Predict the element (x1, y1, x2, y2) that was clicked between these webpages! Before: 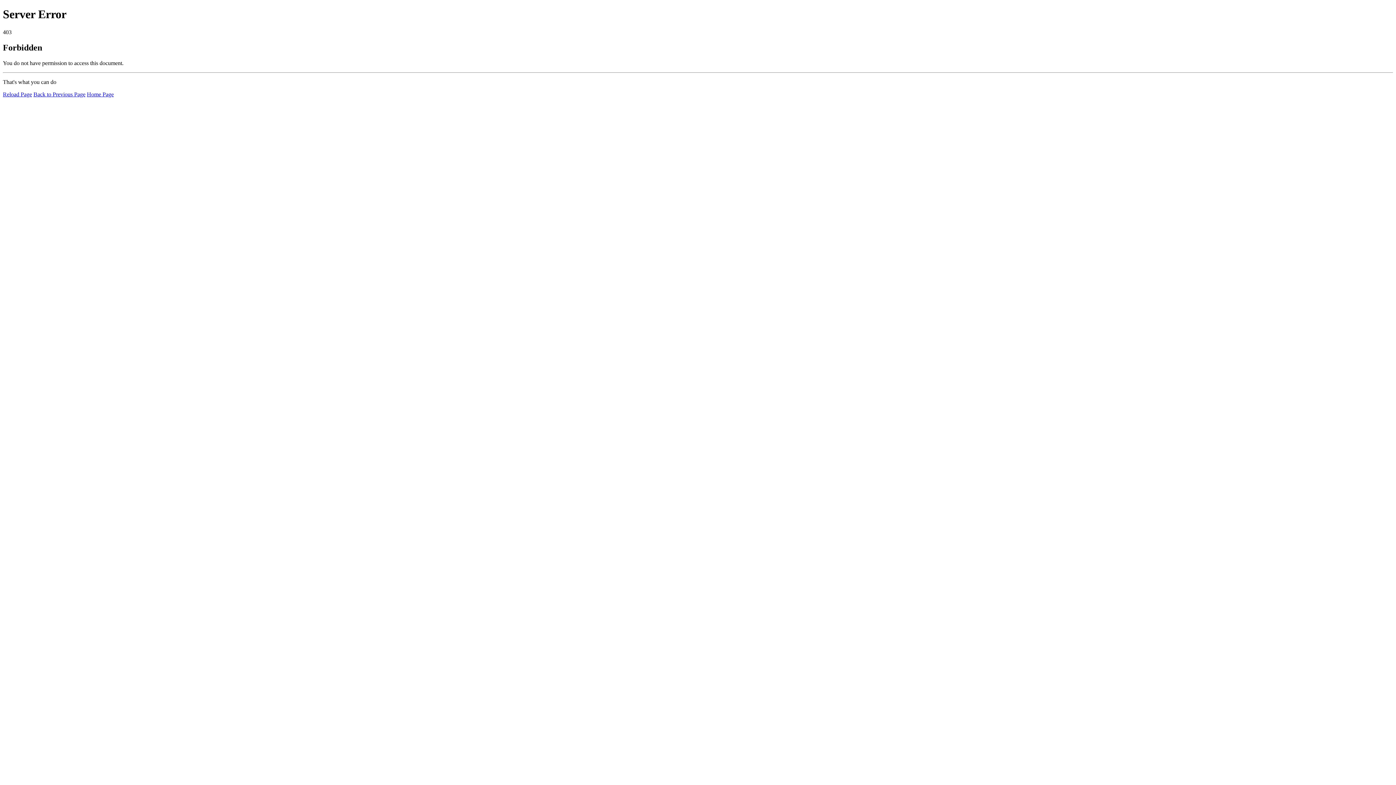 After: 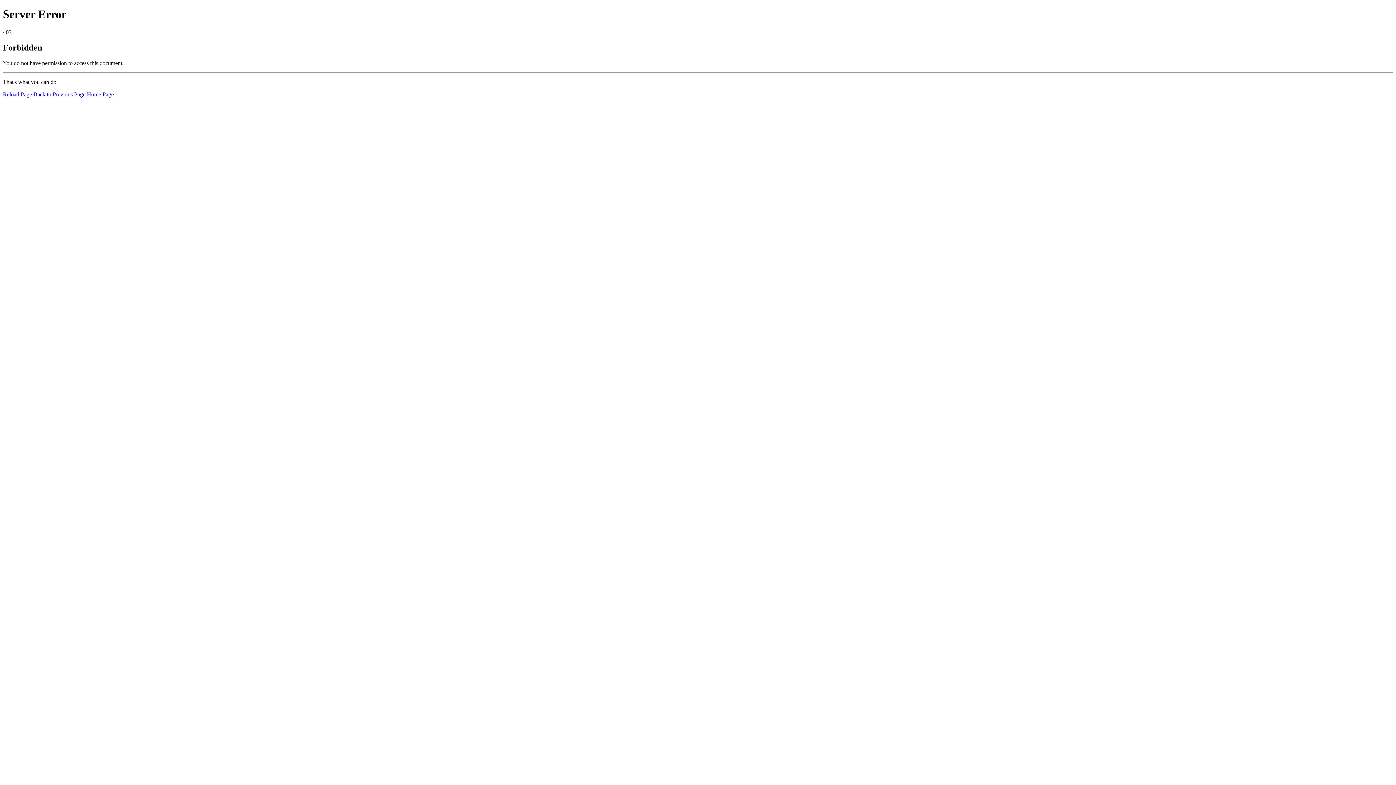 Action: bbox: (86, 91, 113, 97) label: Home Page